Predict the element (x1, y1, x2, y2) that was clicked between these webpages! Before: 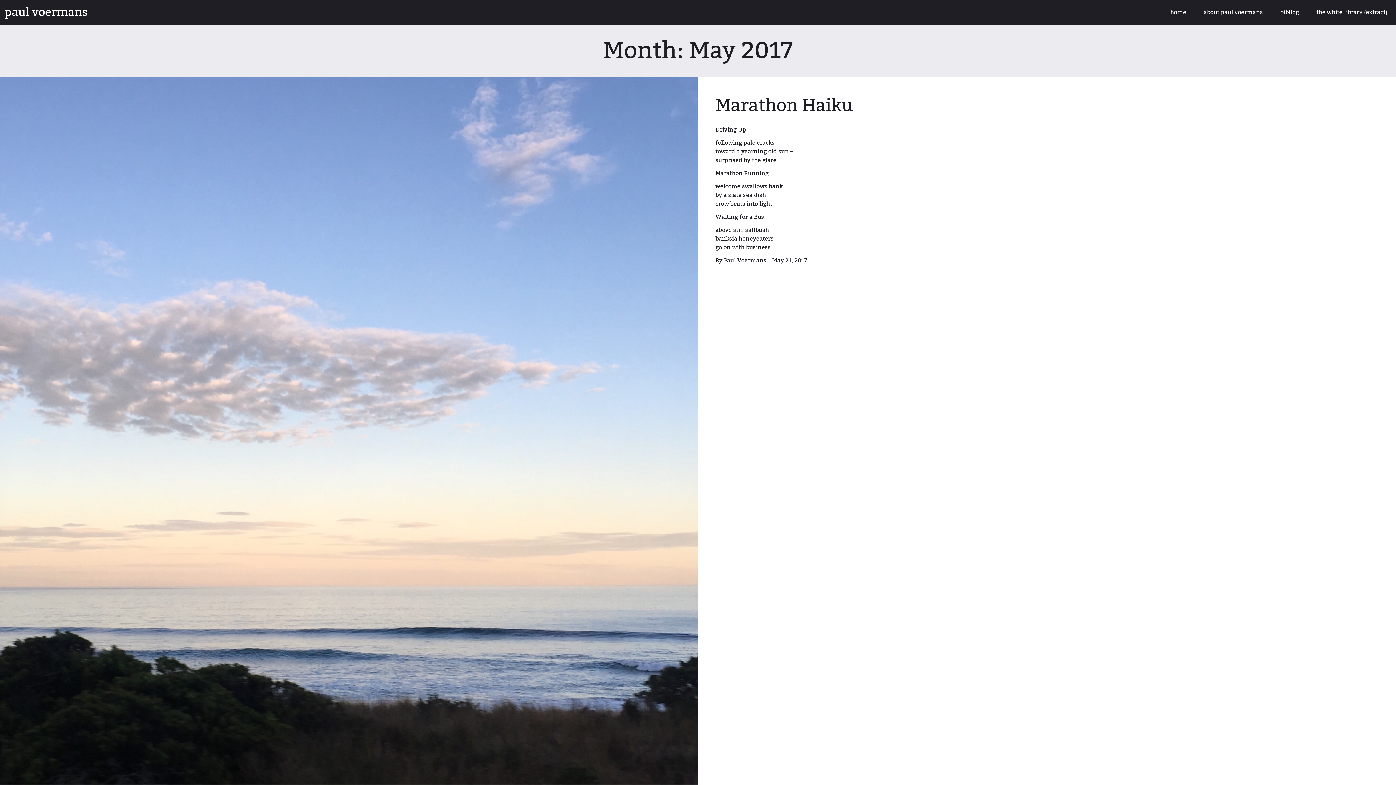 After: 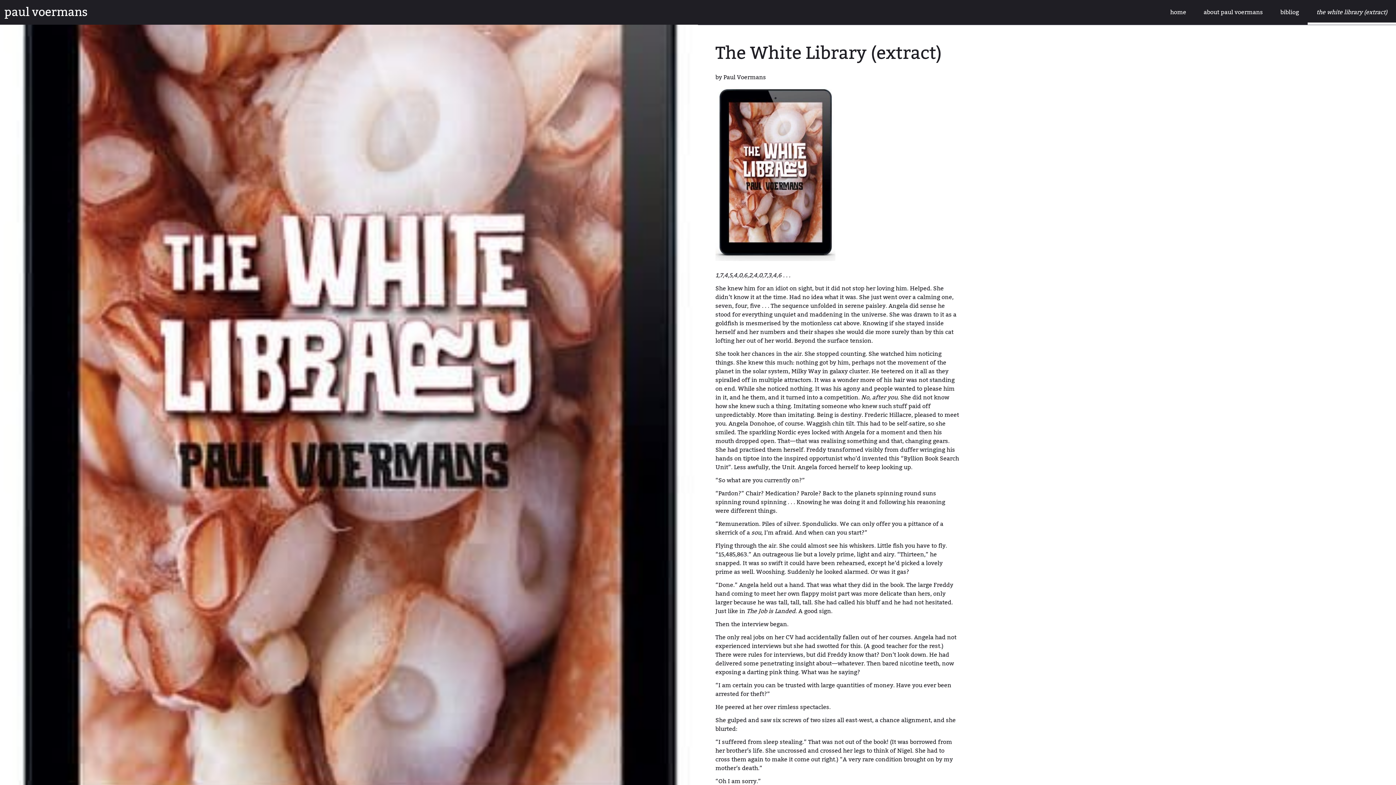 Action: bbox: (1308, 0, 1396, 24) label: the white library (extract)